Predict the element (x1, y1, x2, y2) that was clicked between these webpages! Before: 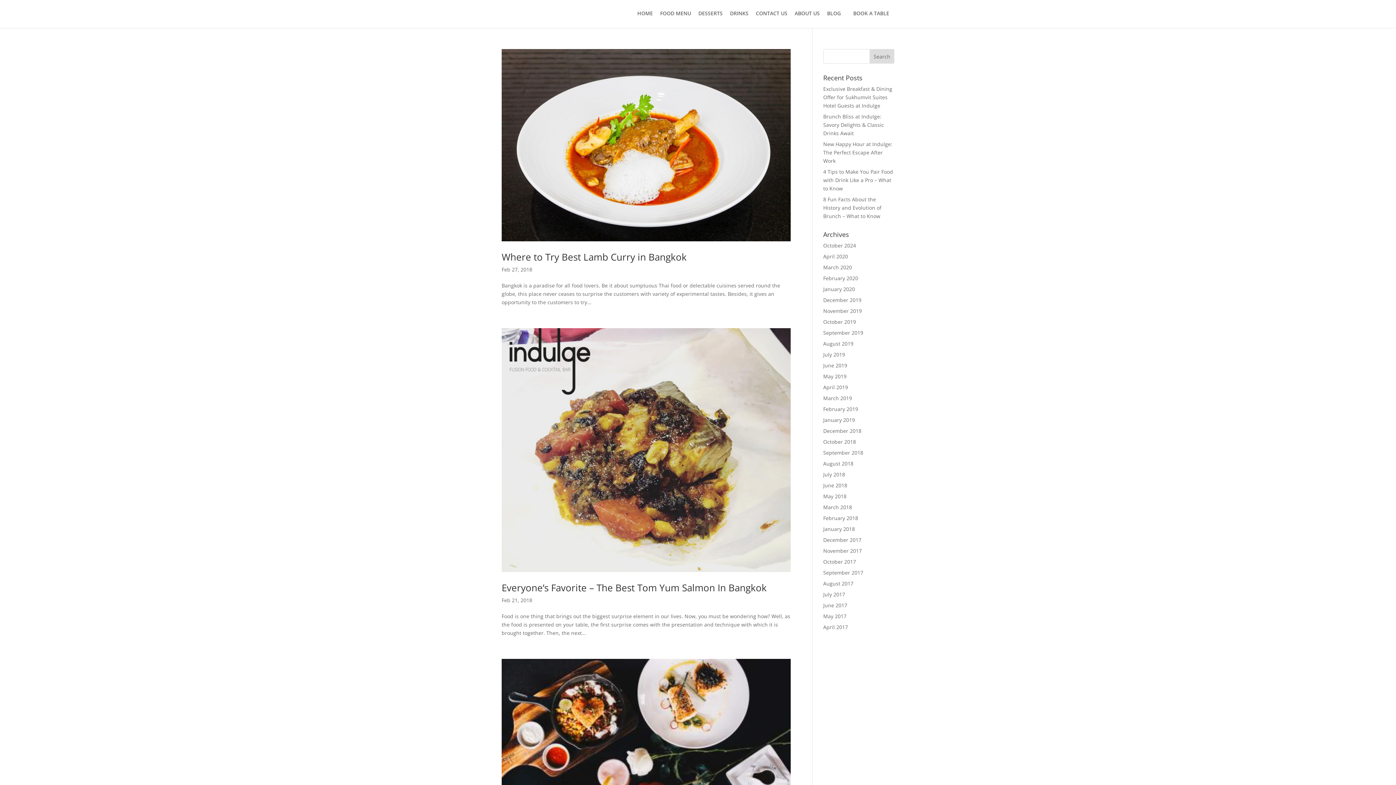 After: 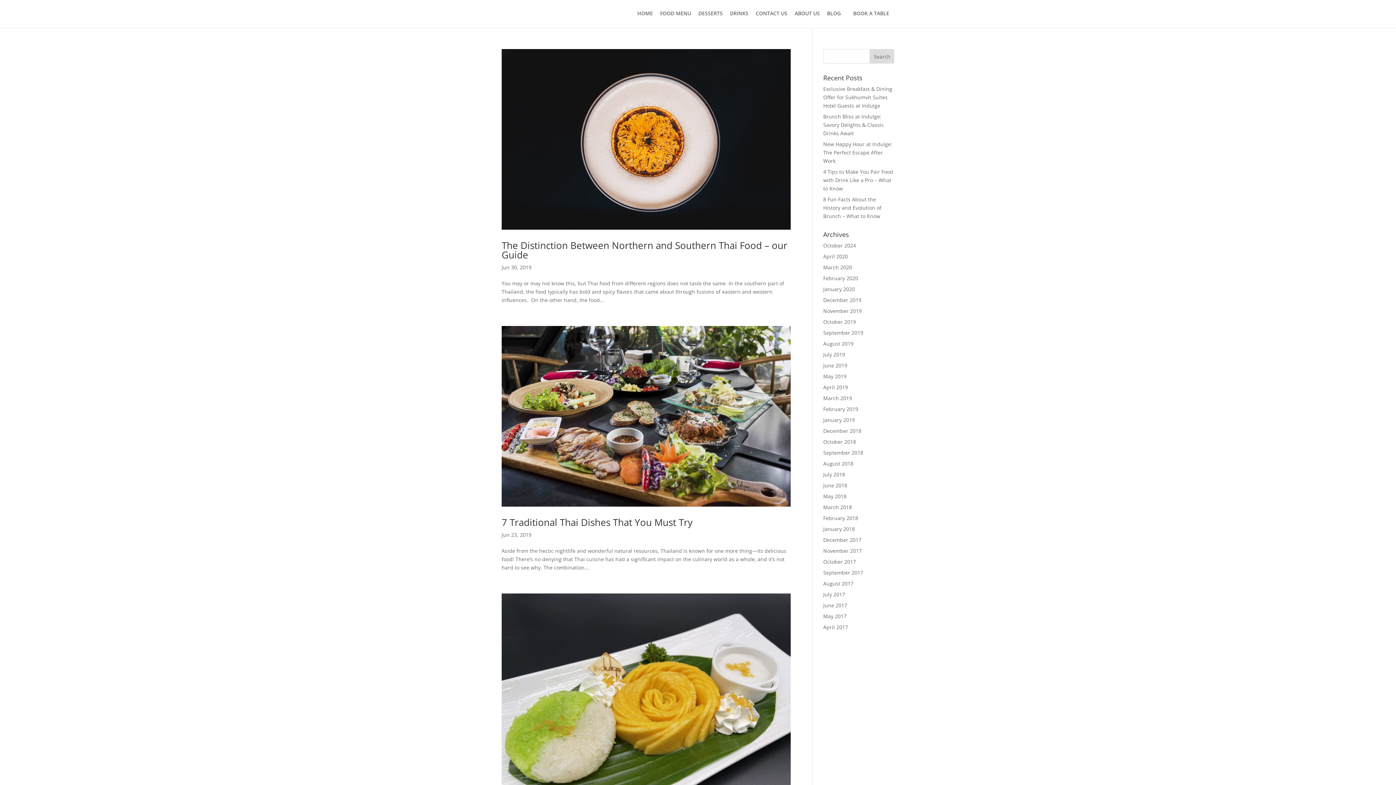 Action: label: June 2019 bbox: (823, 362, 847, 369)